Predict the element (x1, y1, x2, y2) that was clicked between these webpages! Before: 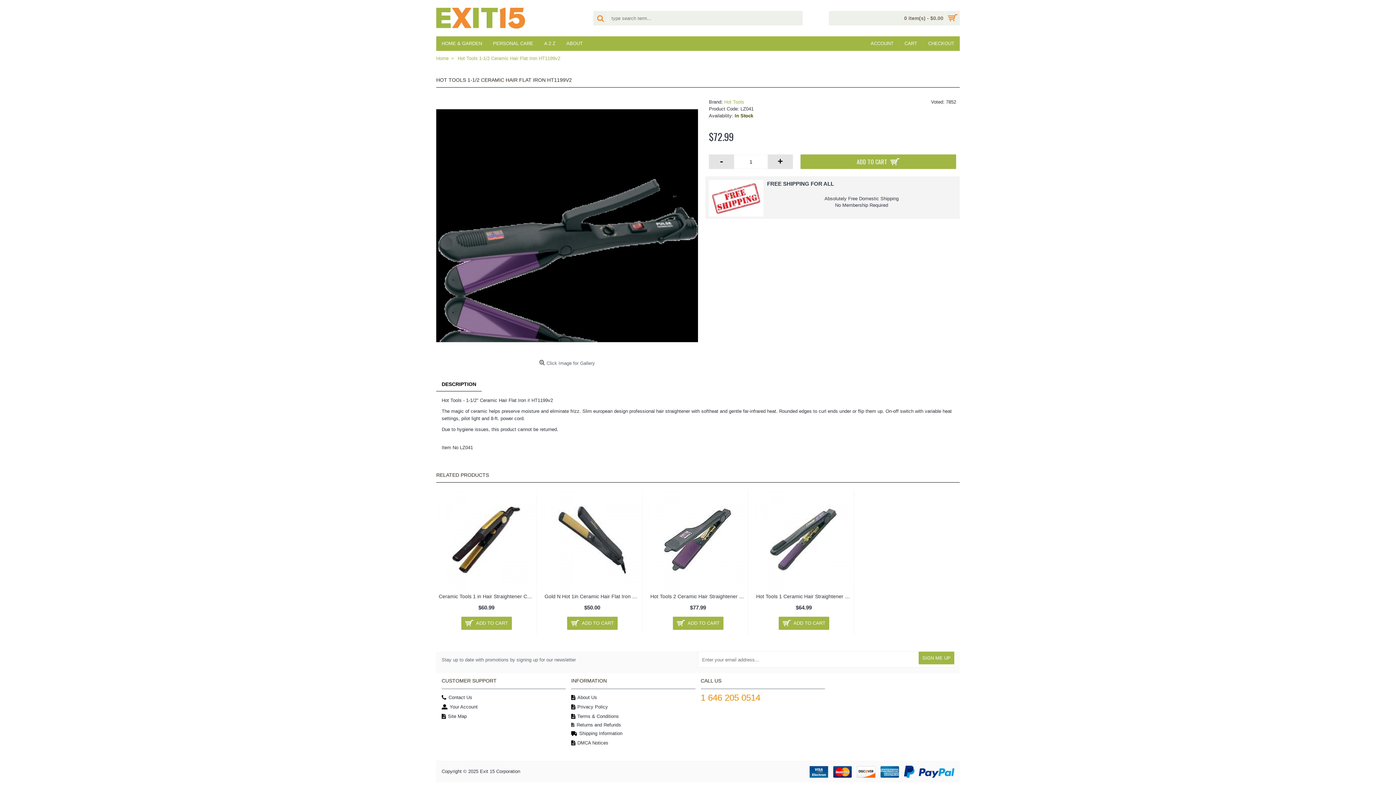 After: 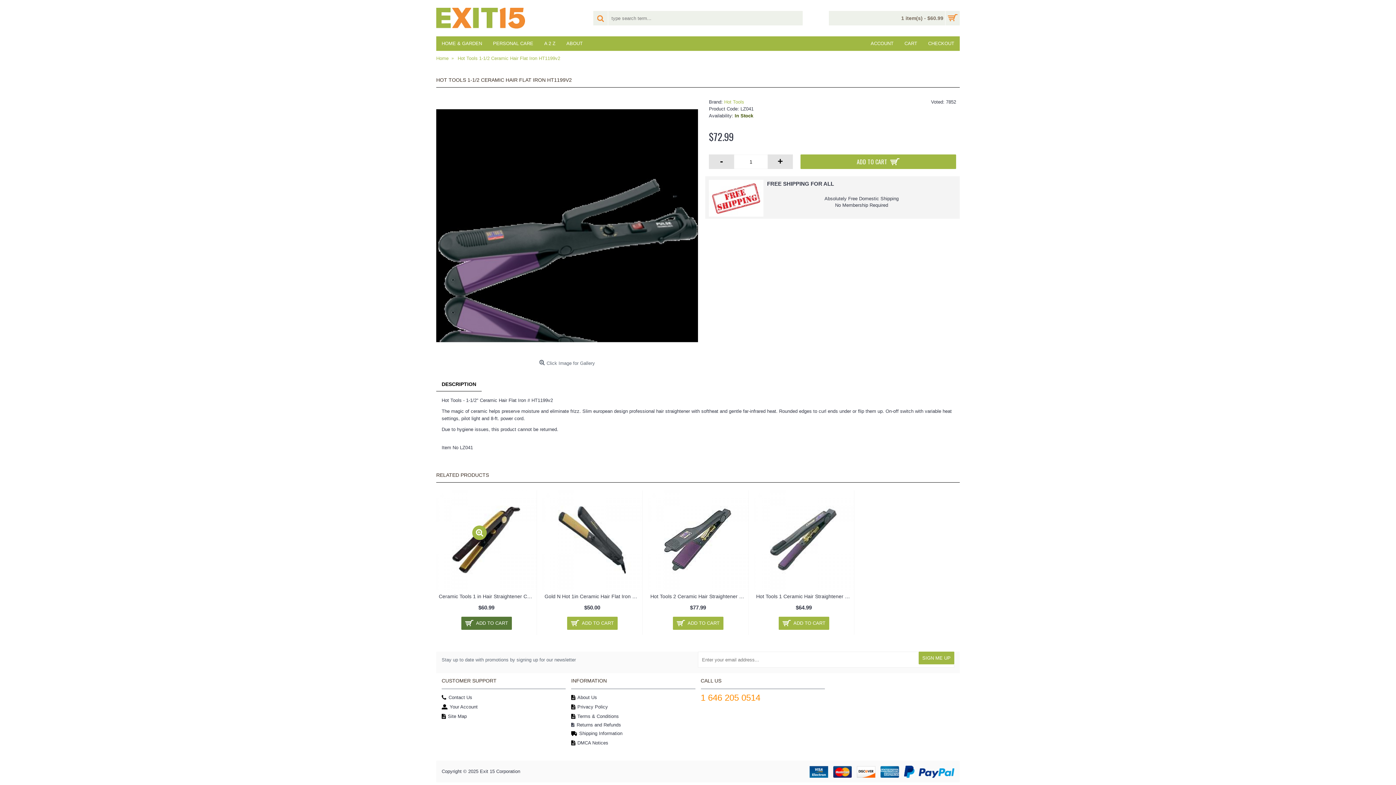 Action: bbox: (461, 617, 511, 630) label: ADD TO CART